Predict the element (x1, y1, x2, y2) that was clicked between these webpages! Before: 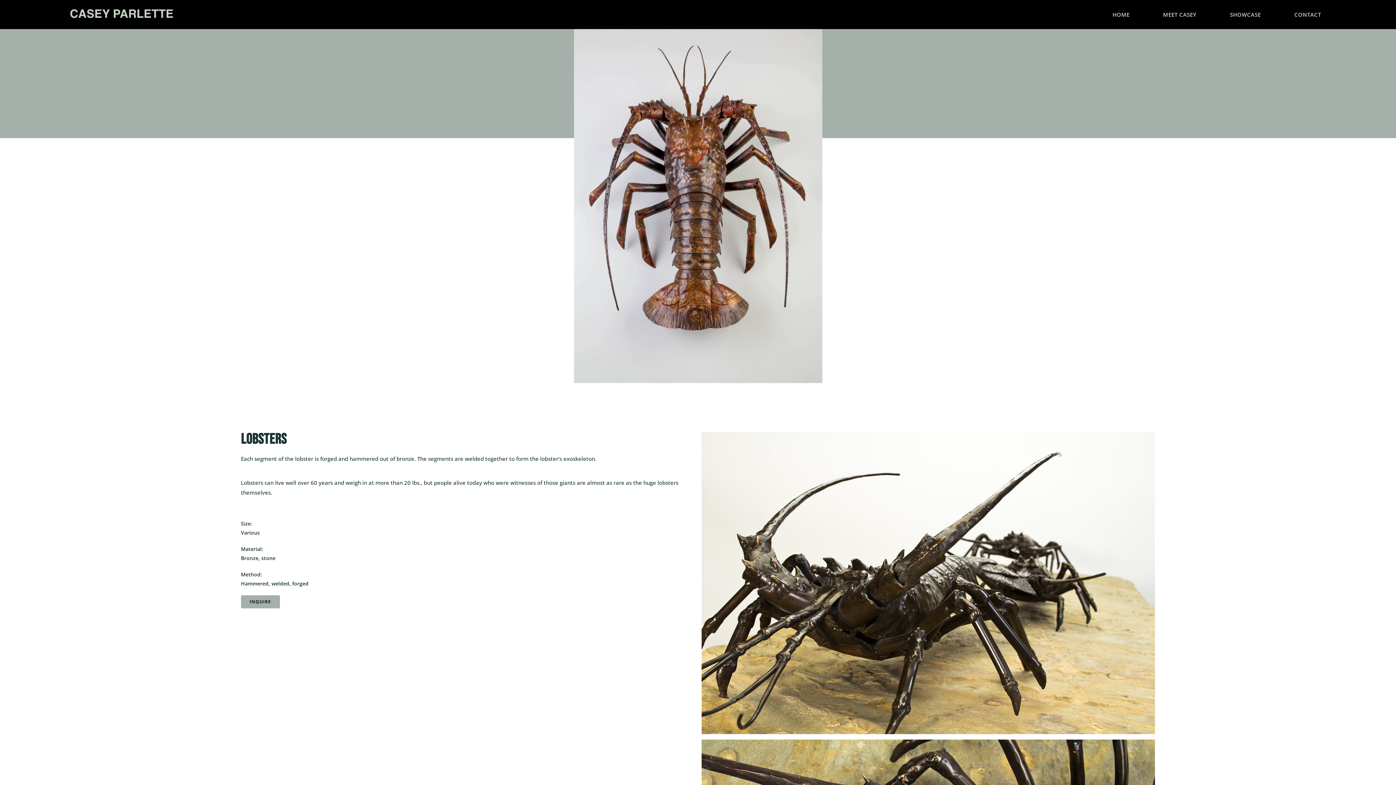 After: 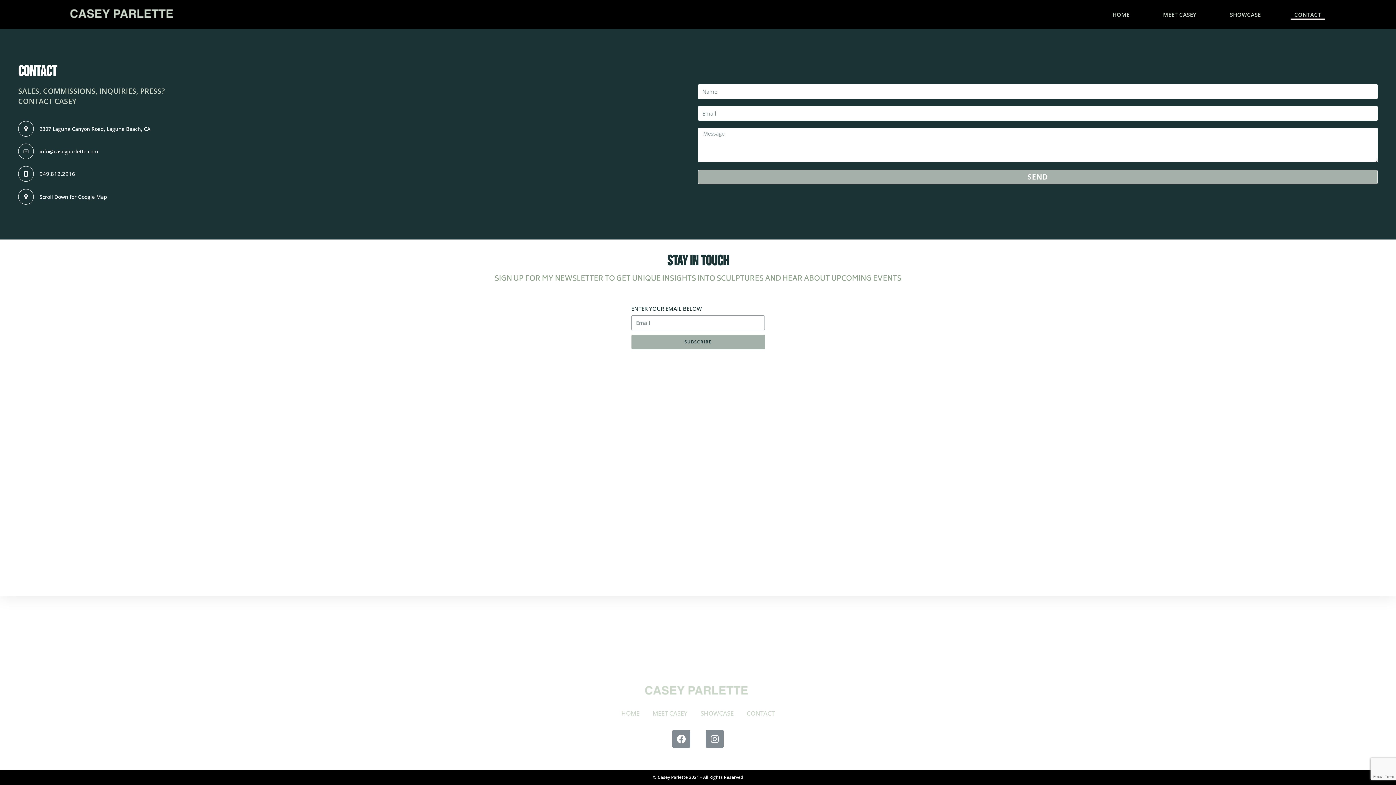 Action: bbox: (241, 595, 279, 608) label: INQUIRE